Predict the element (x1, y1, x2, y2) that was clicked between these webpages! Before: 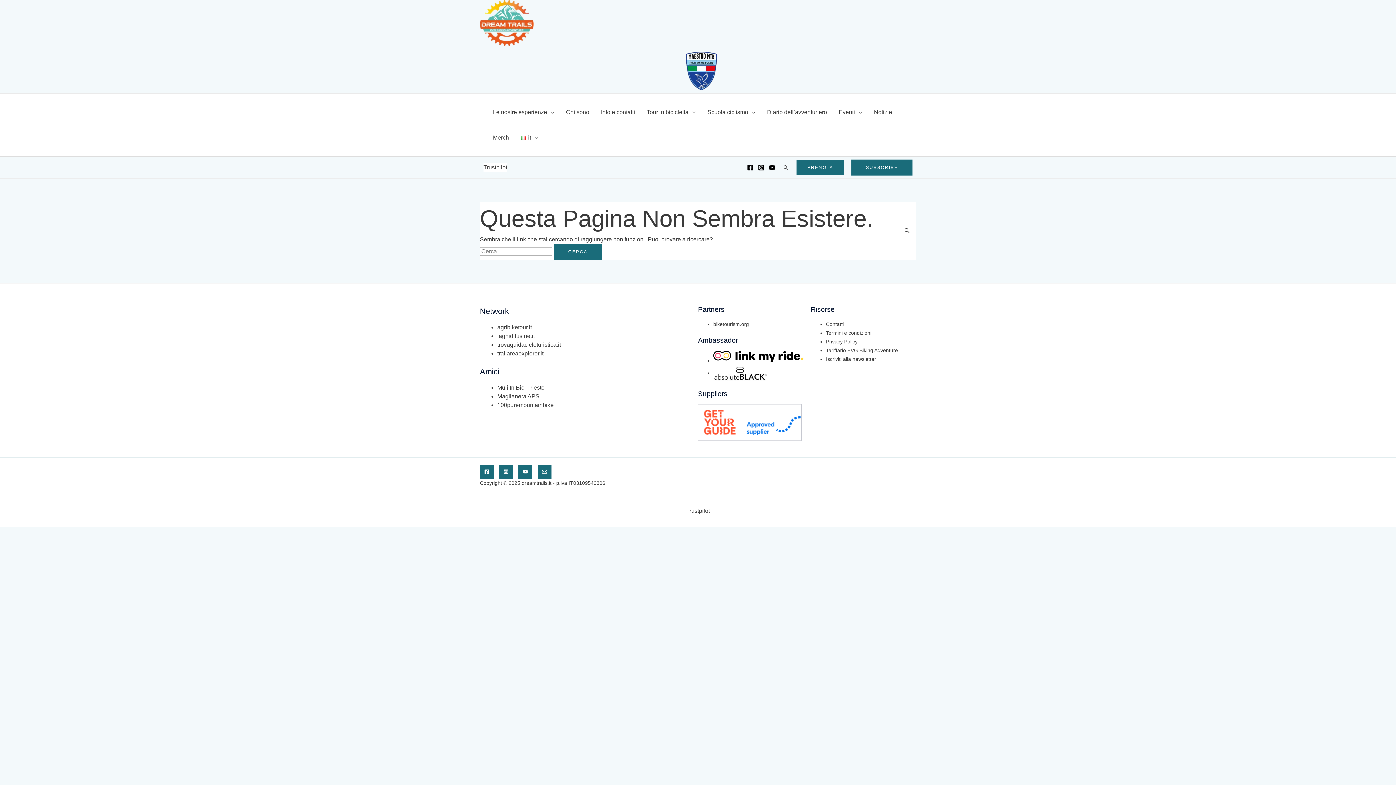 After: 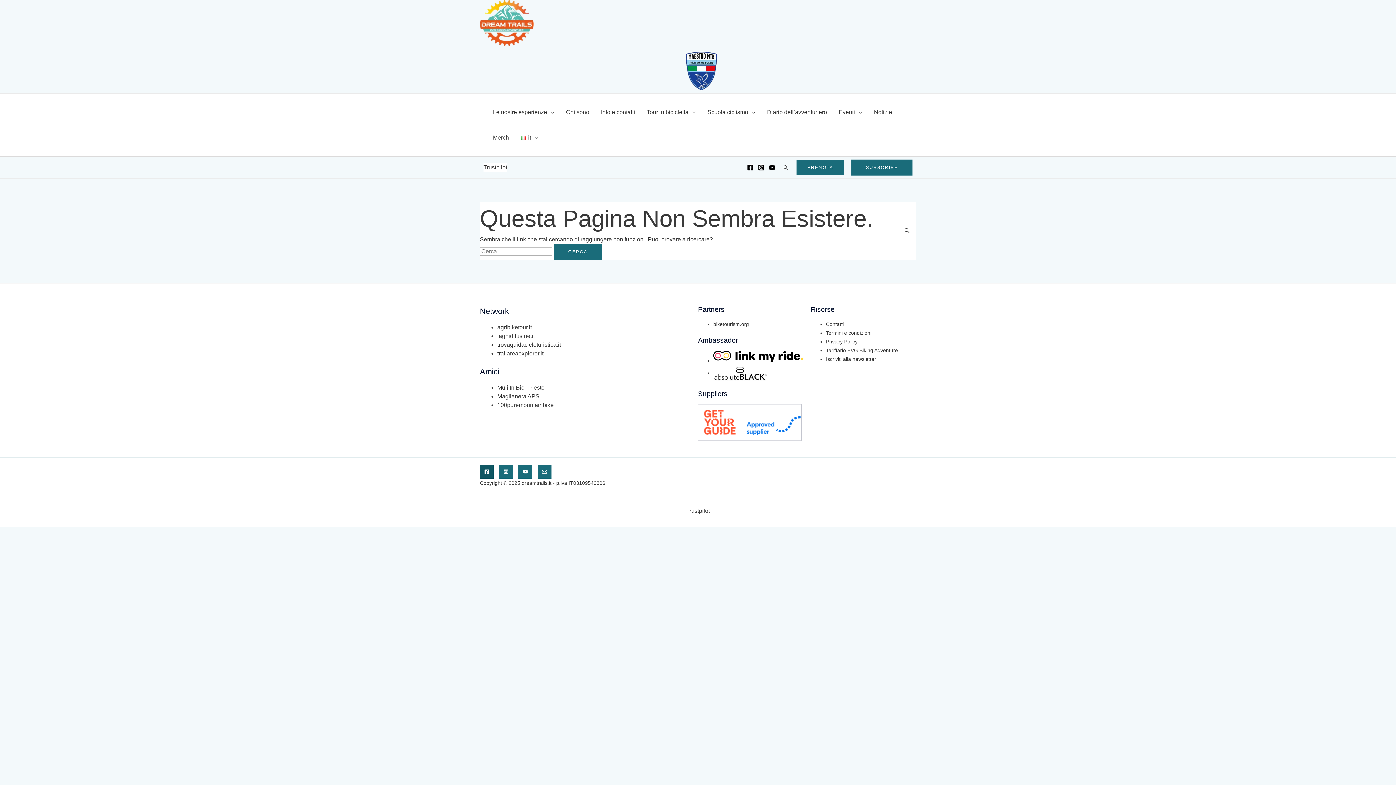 Action: bbox: (480, 465, 493, 479) label: Facebook